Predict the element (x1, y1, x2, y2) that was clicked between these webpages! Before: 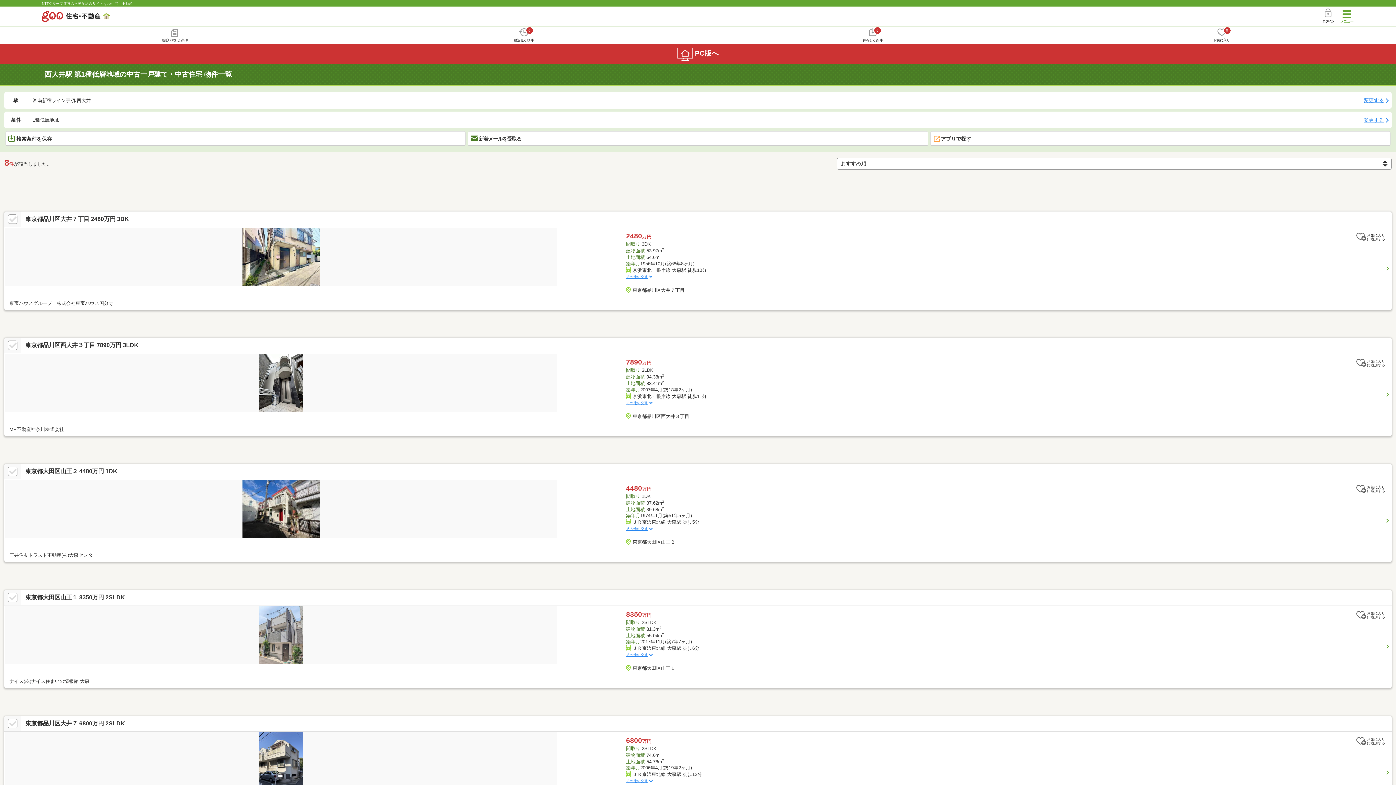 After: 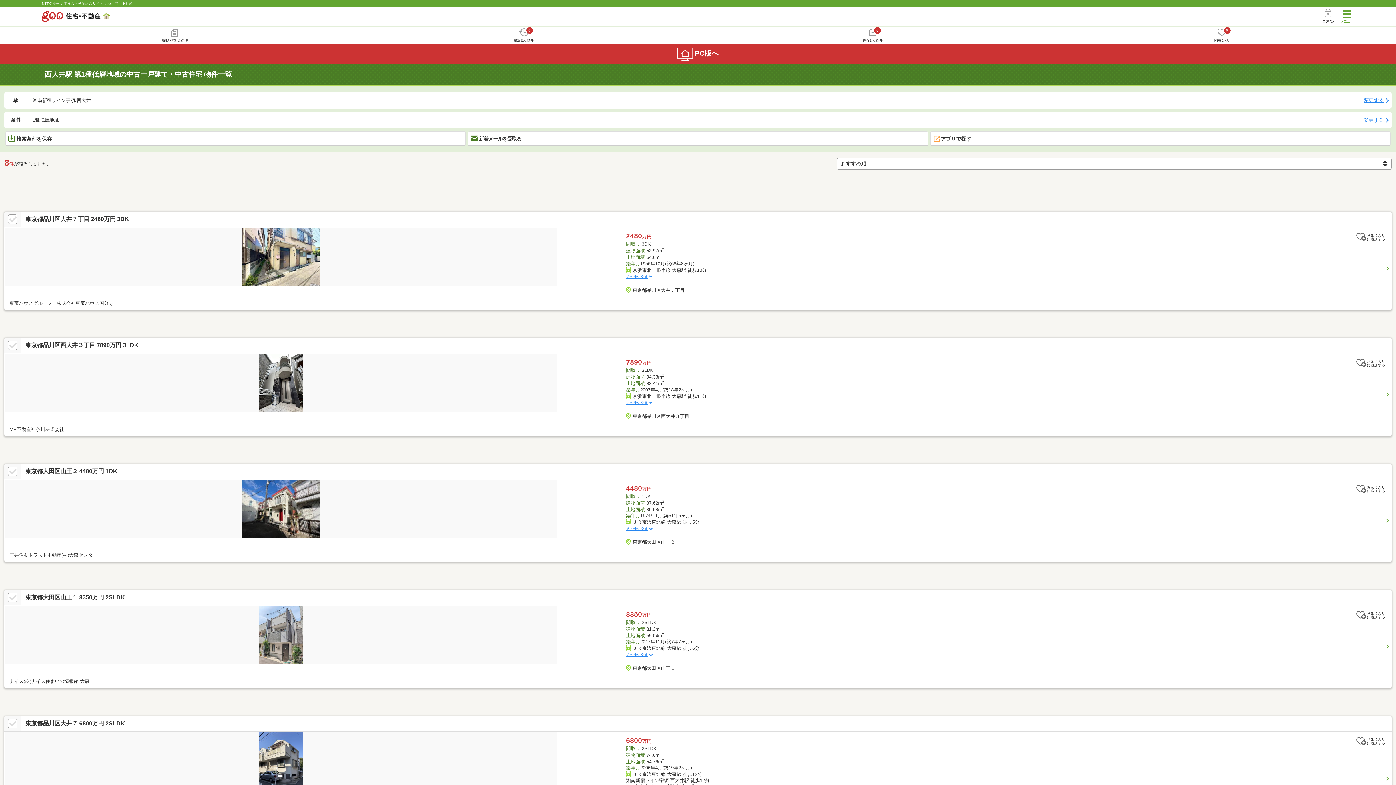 Action: label: その他の交通 bbox: (626, 779, 652, 783)